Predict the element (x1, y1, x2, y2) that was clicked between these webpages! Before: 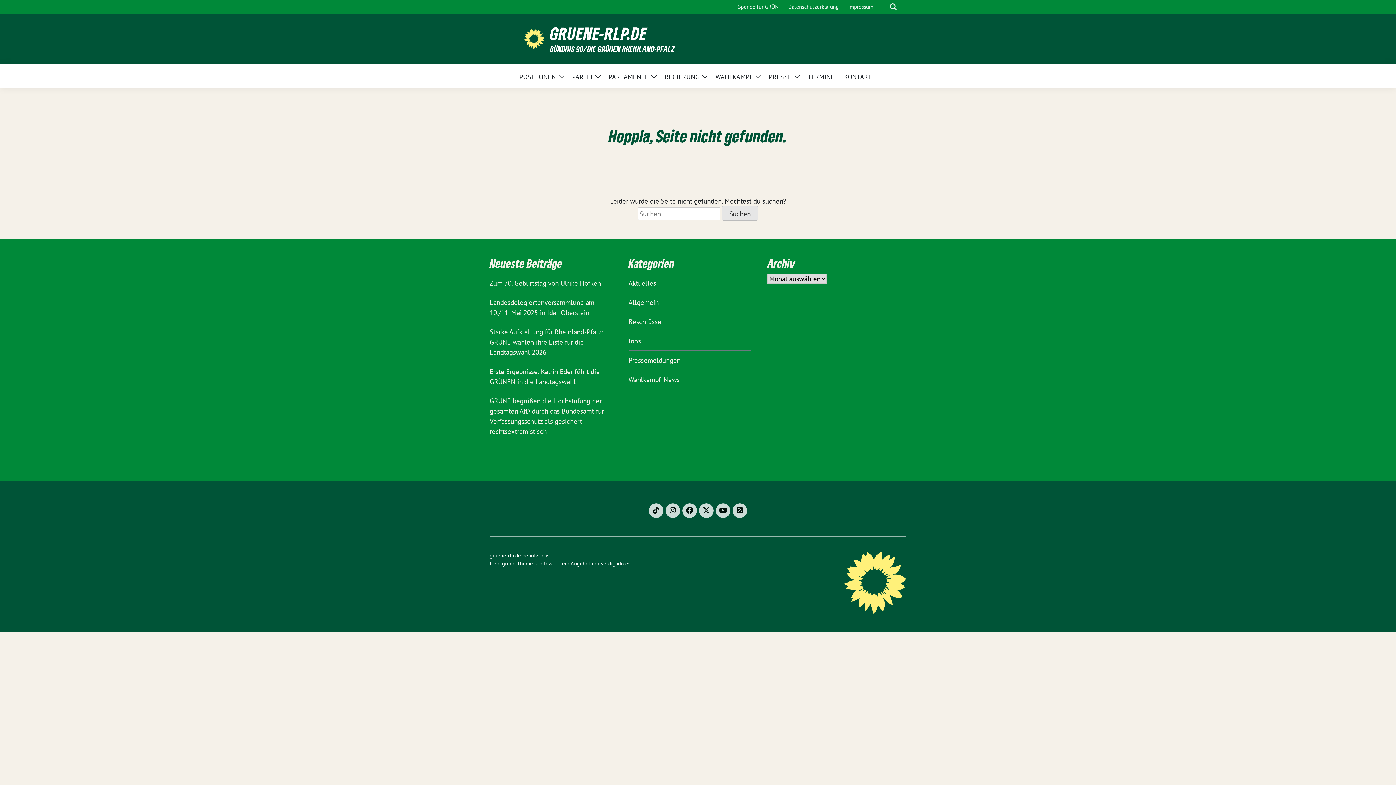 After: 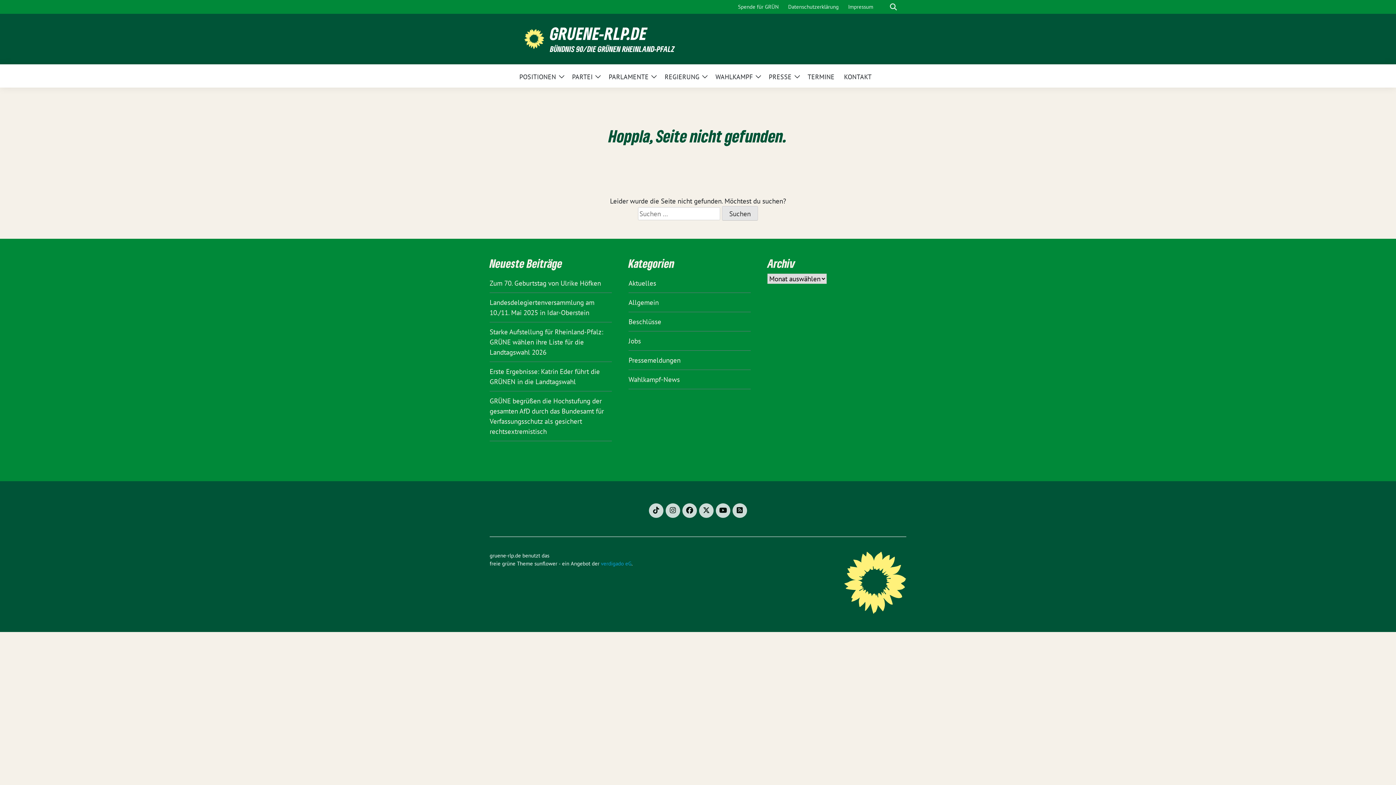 Action: bbox: (601, 560, 631, 567) label: verdigado eG